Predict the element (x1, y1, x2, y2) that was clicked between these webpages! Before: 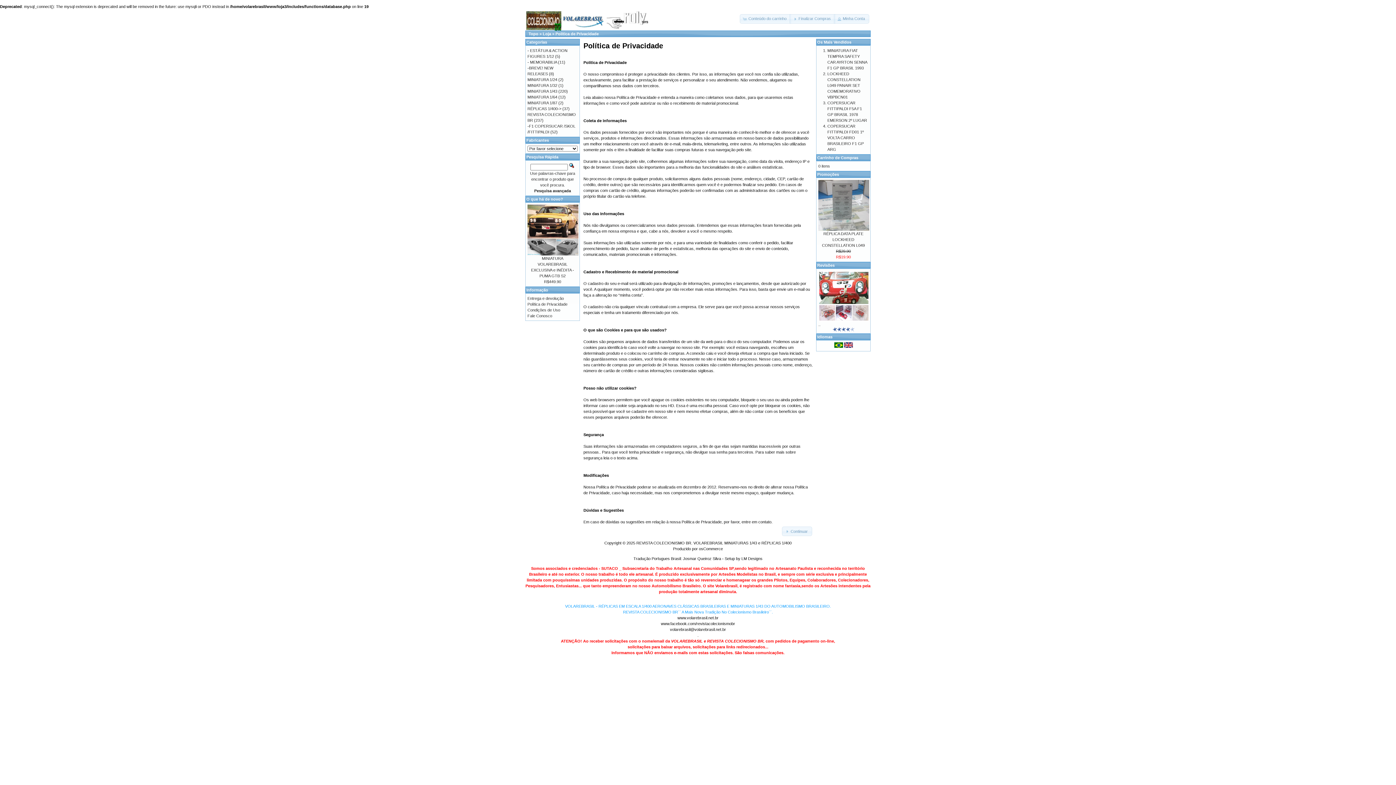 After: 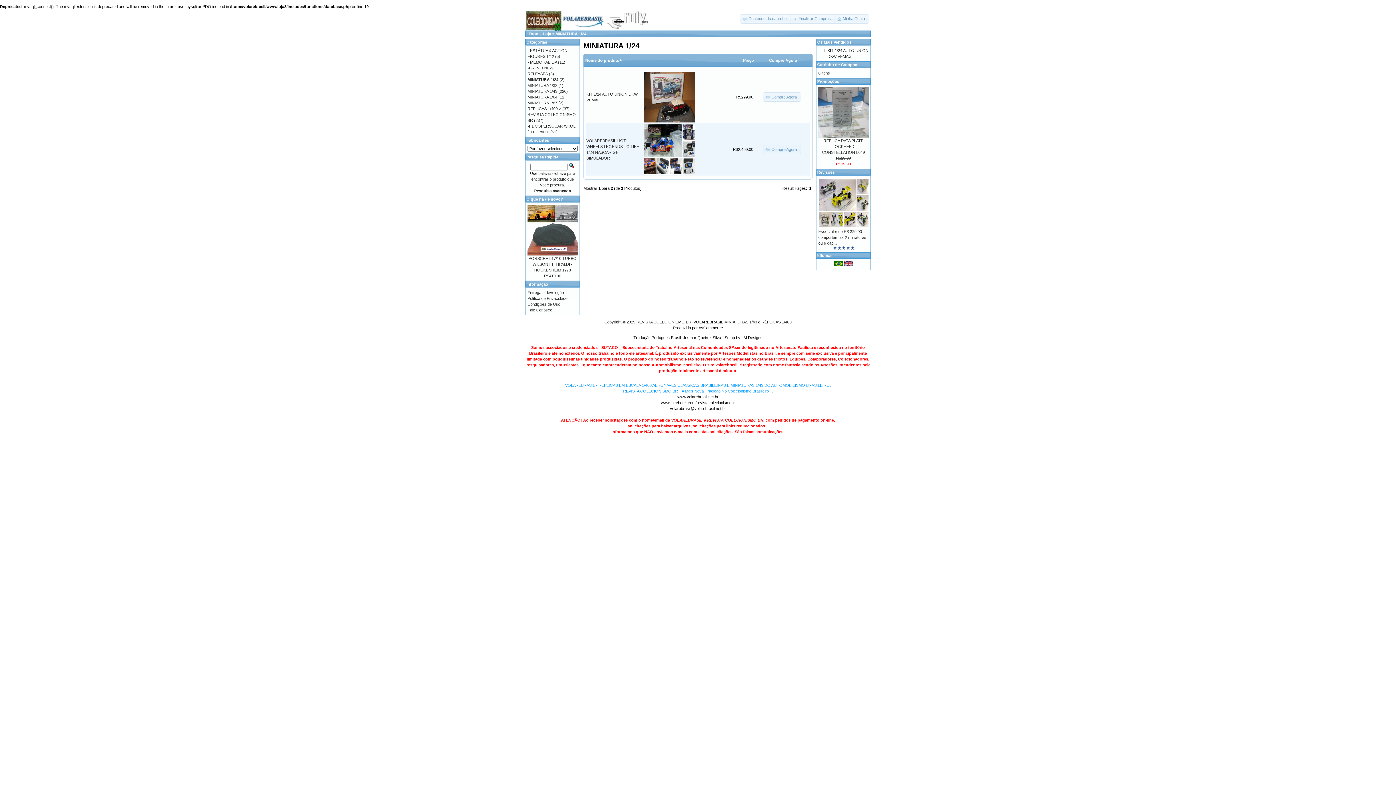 Action: bbox: (527, 77, 557, 81) label: MINIATURA 1/24